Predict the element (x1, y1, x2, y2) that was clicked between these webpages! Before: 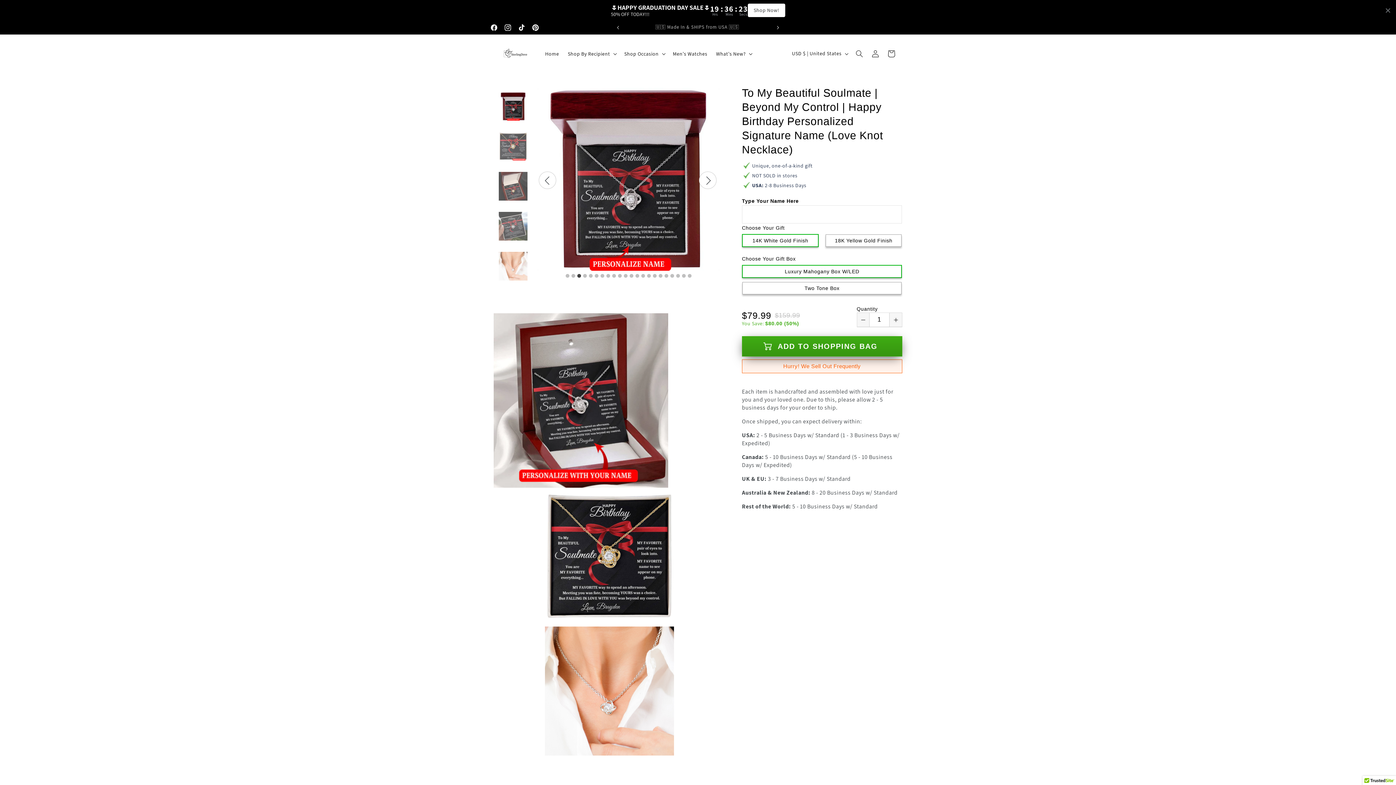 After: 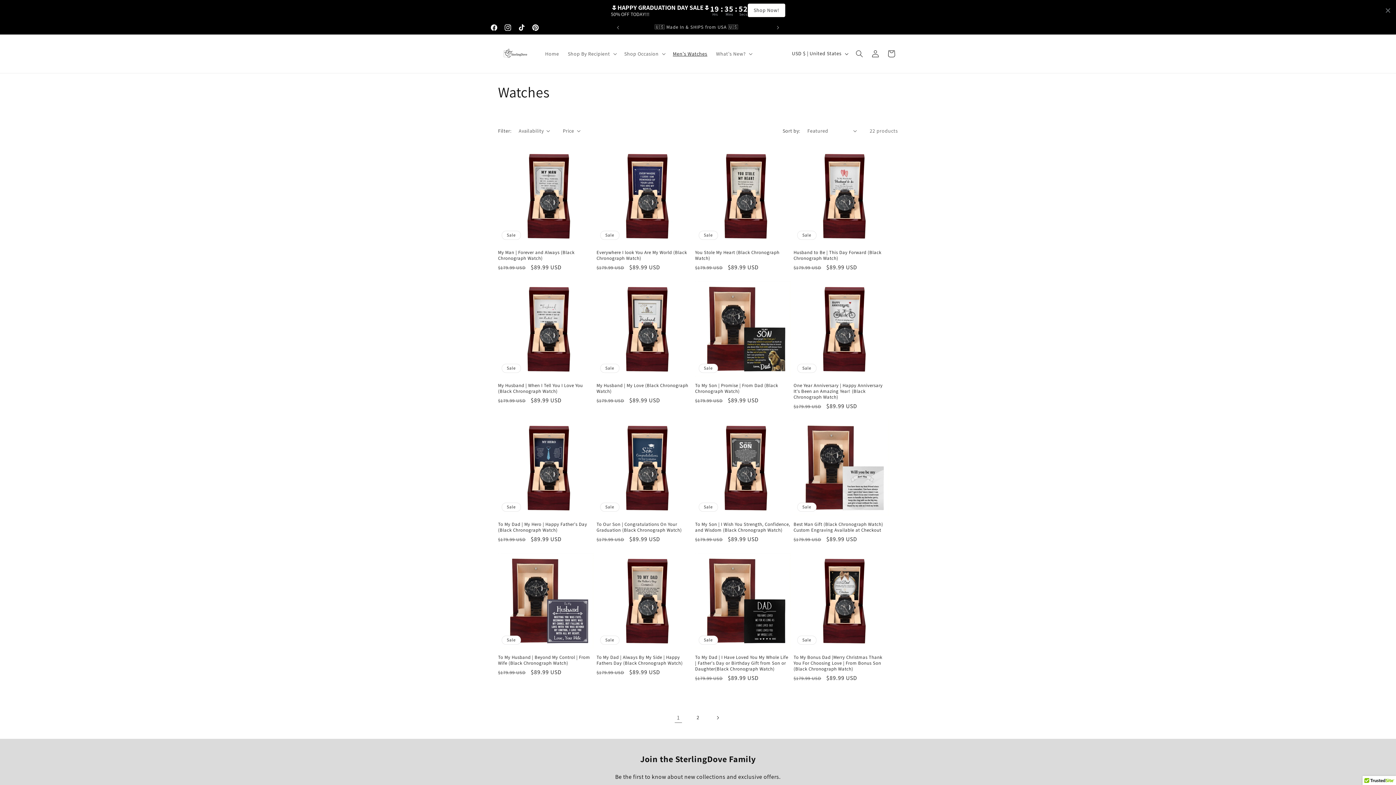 Action: bbox: (668, 46, 711, 61) label: Men's Watches